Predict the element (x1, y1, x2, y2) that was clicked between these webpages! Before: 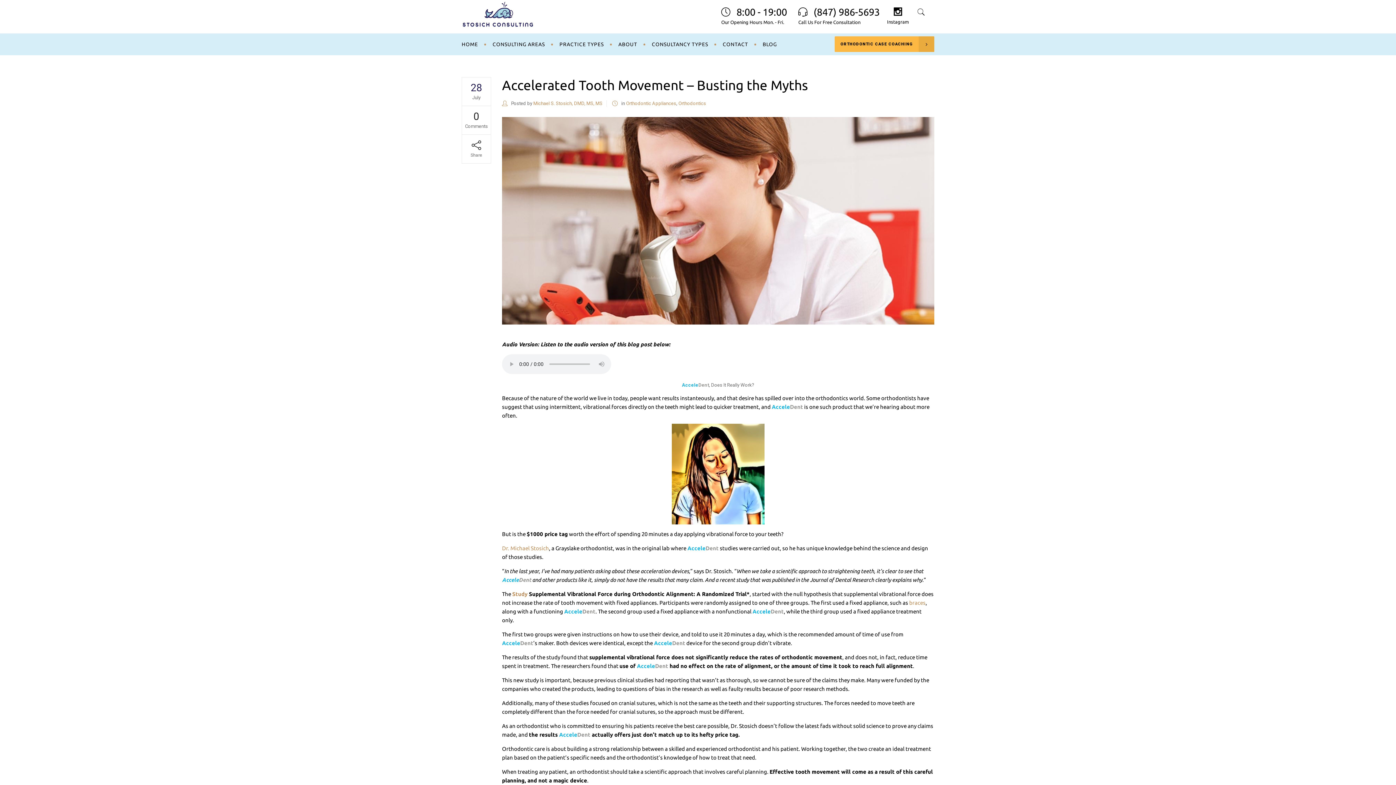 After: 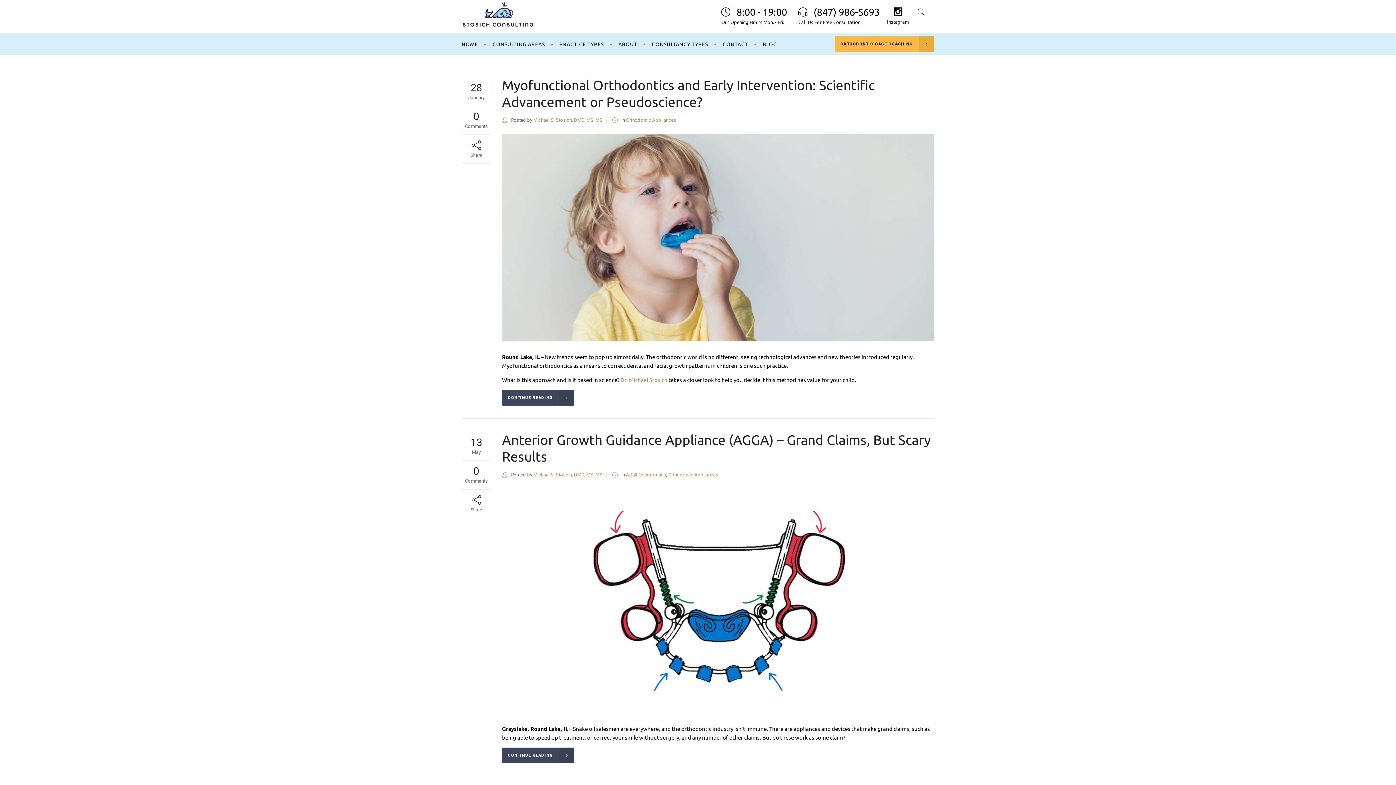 Action: bbox: (626, 100, 676, 106) label: Orthodontic Appliances